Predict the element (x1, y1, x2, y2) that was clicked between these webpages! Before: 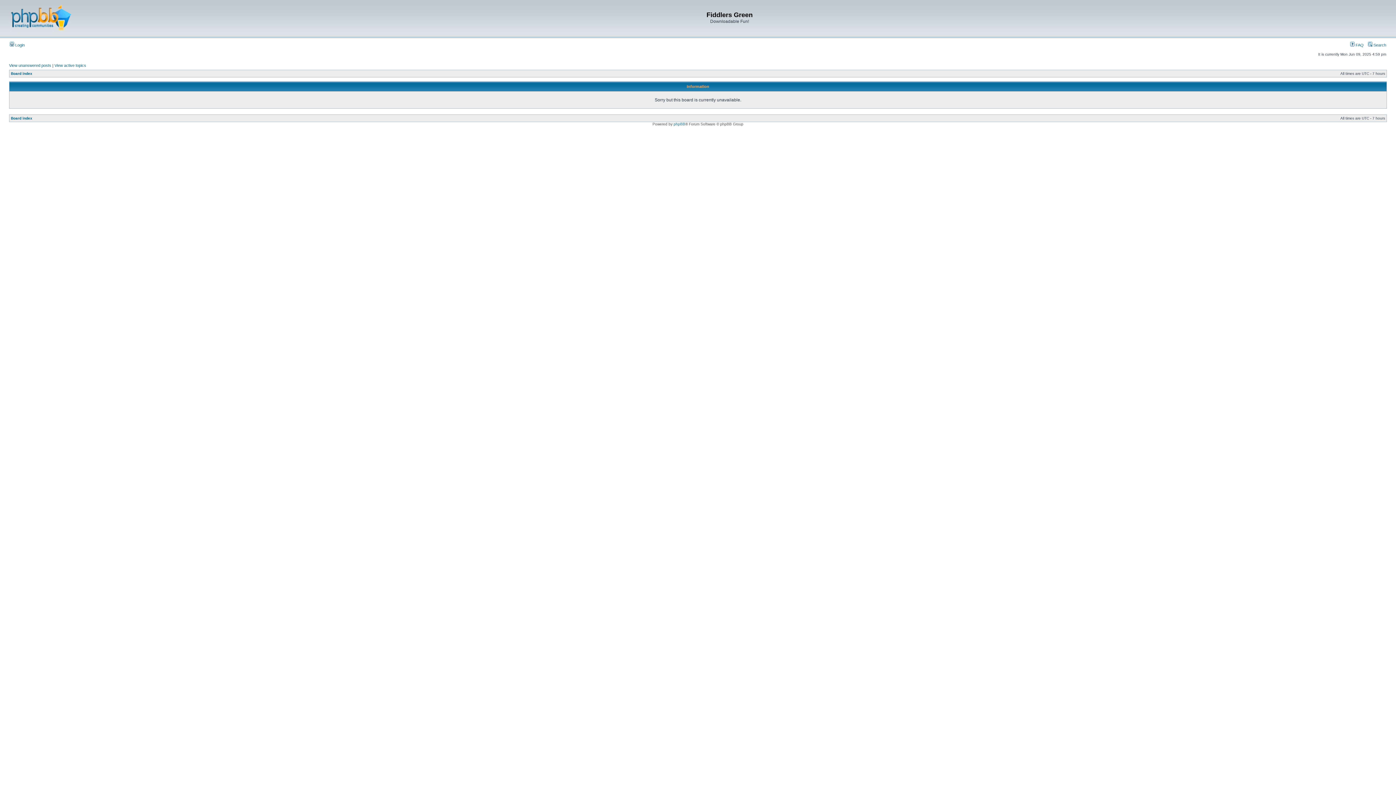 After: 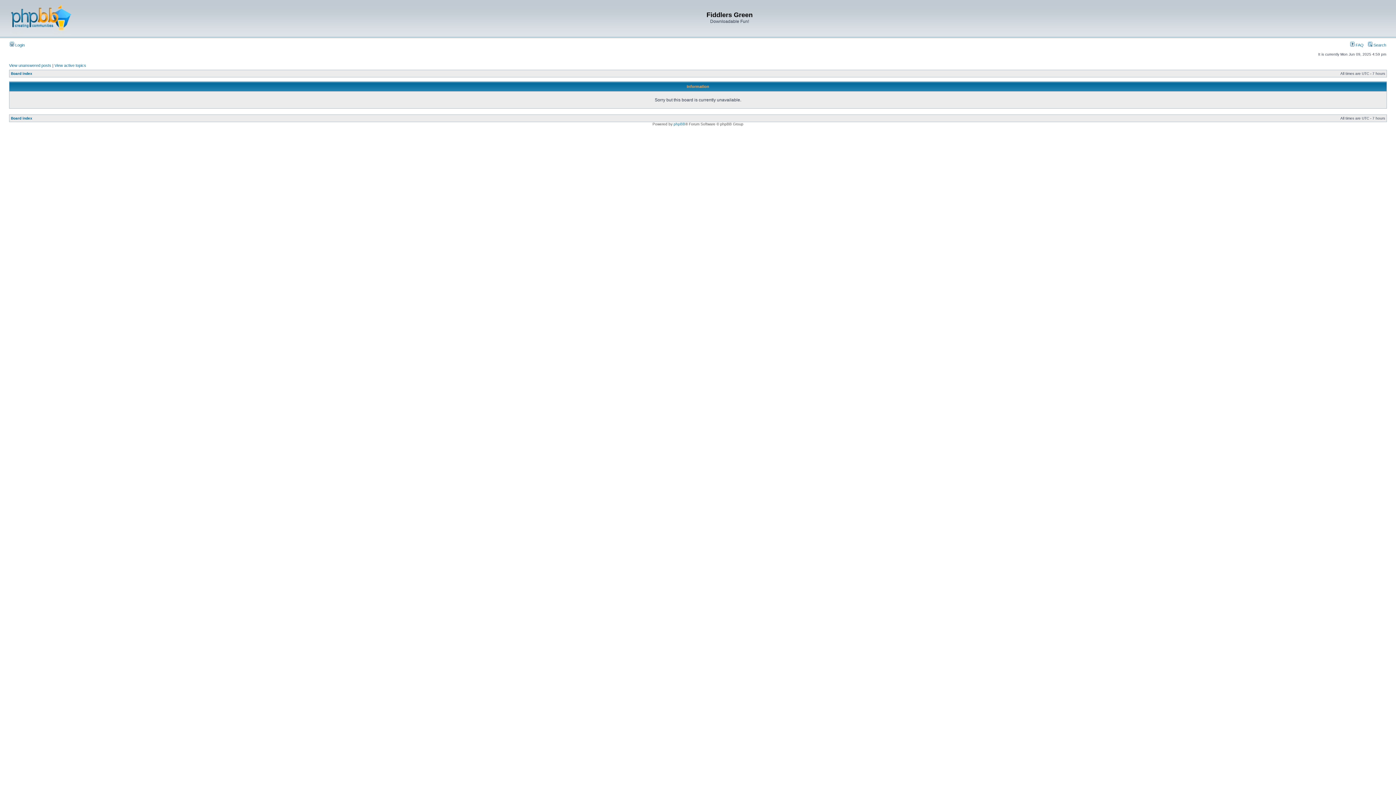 Action: bbox: (9, 63, 51, 67) label: View unanswered posts